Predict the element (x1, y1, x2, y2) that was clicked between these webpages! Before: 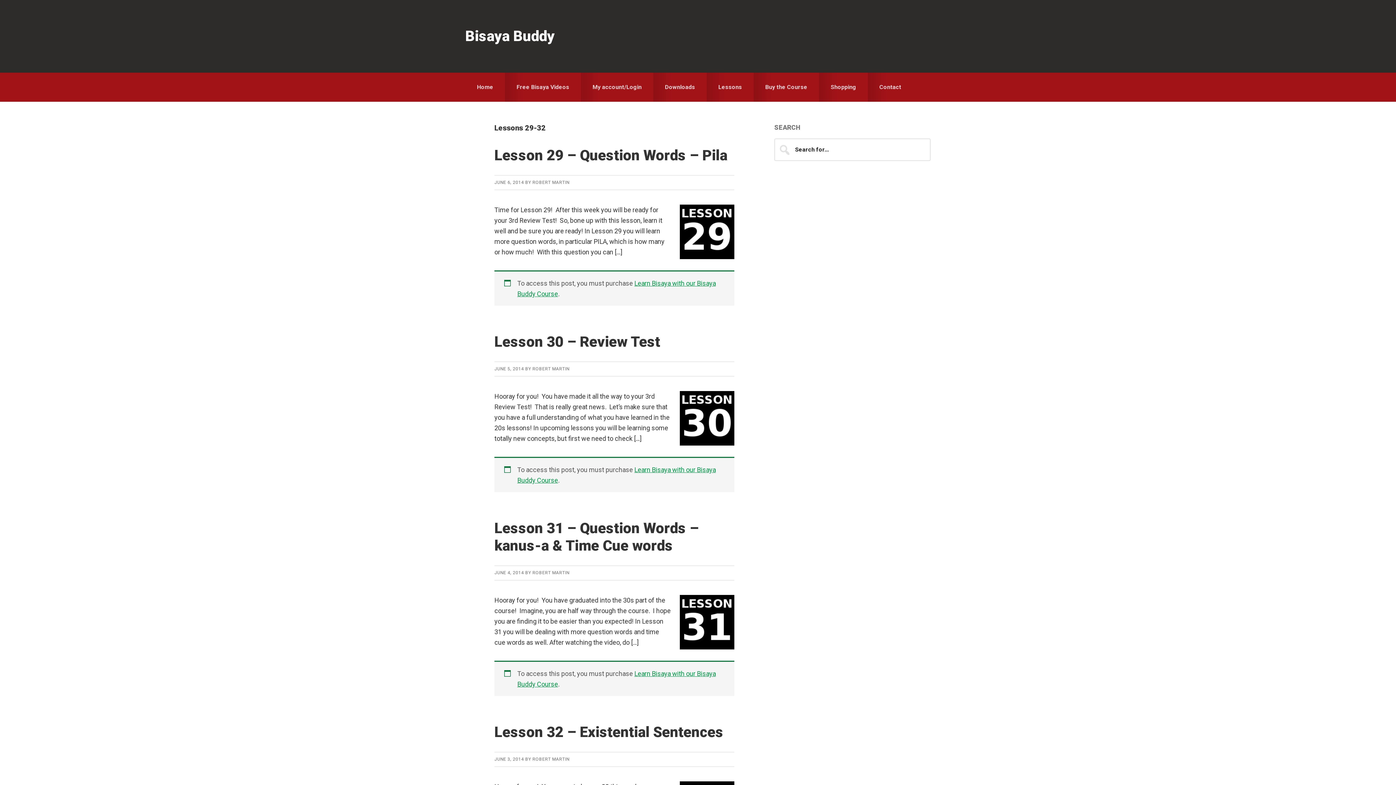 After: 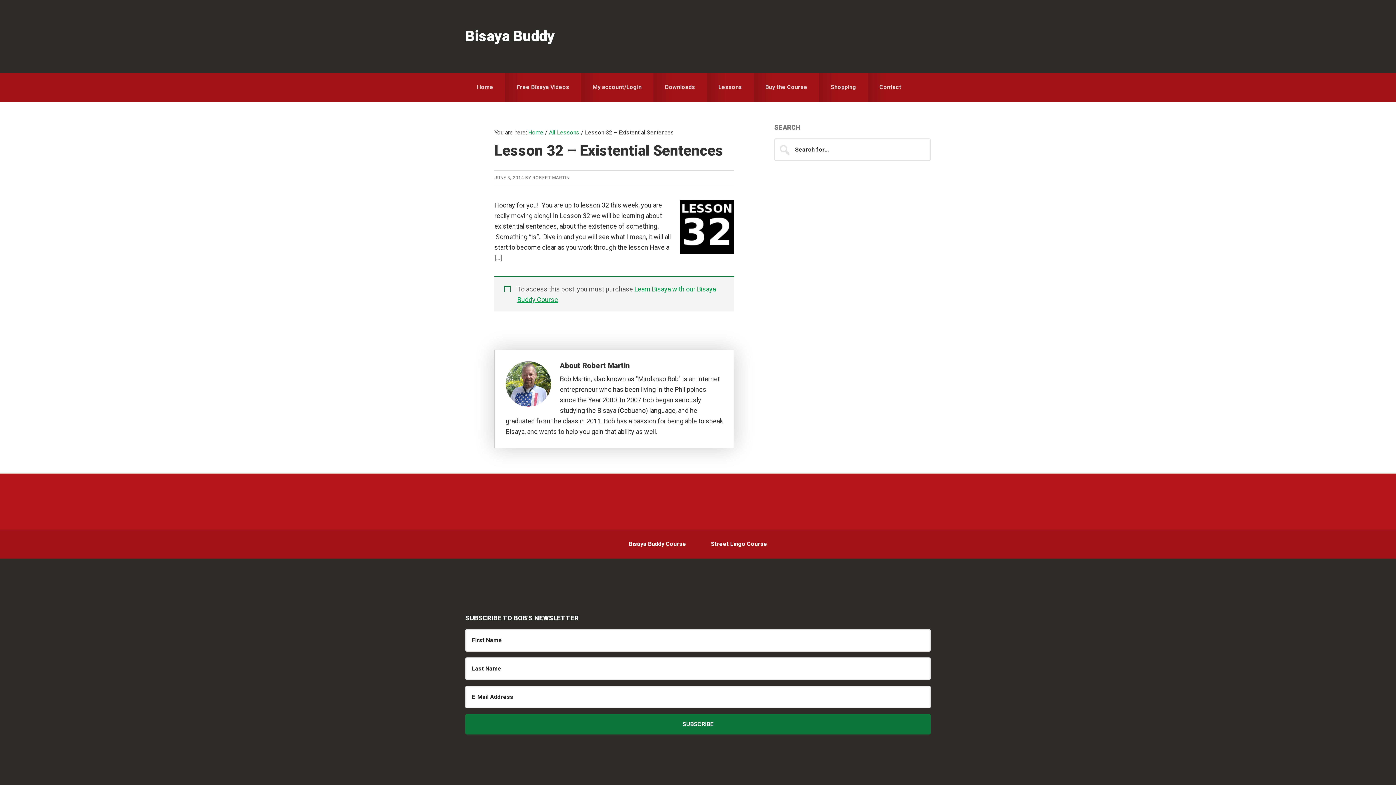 Action: label: Lesson 32 – Existential Sentences bbox: (494, 724, 723, 741)